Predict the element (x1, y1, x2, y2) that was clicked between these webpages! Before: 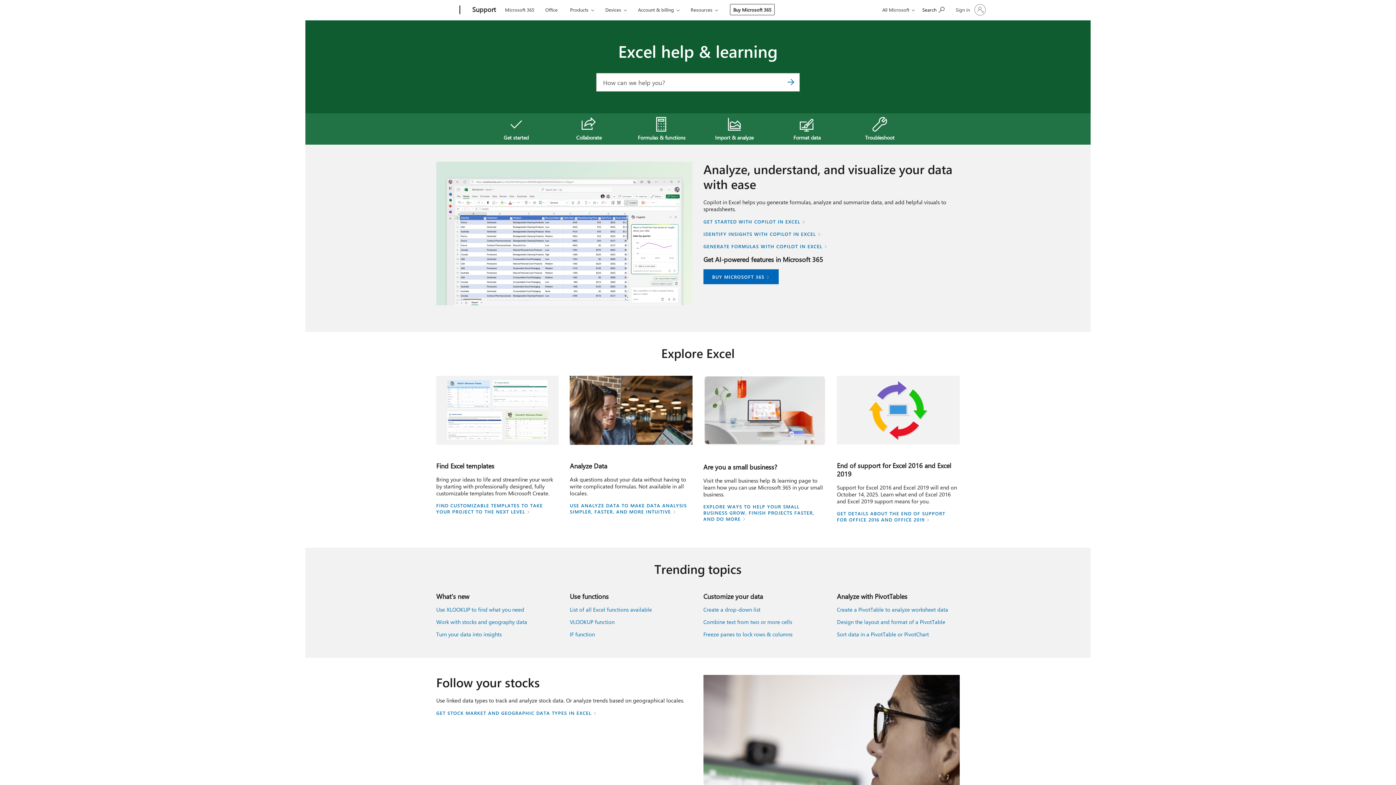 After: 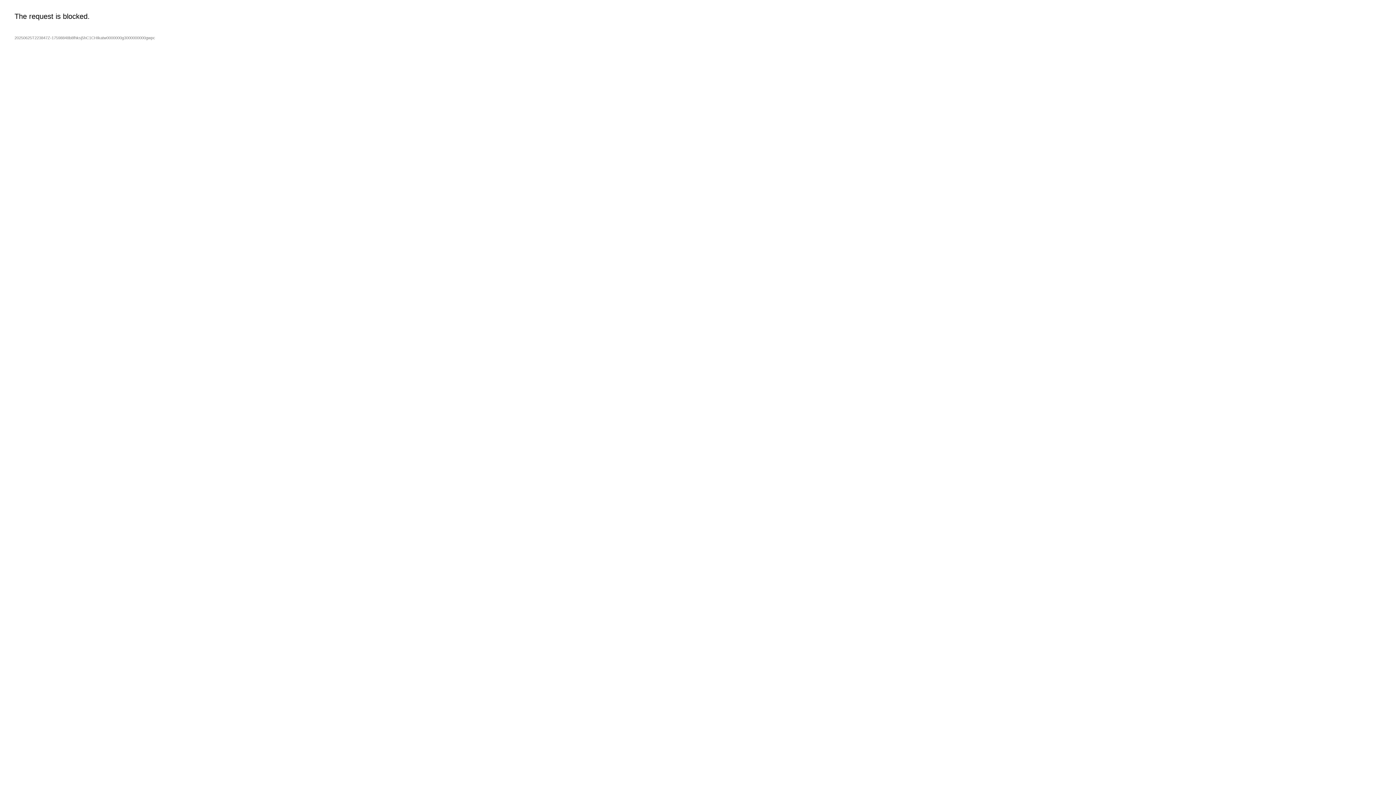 Action: bbox: (436, 606, 524, 613) label: Use XLOOKUP to find what you need